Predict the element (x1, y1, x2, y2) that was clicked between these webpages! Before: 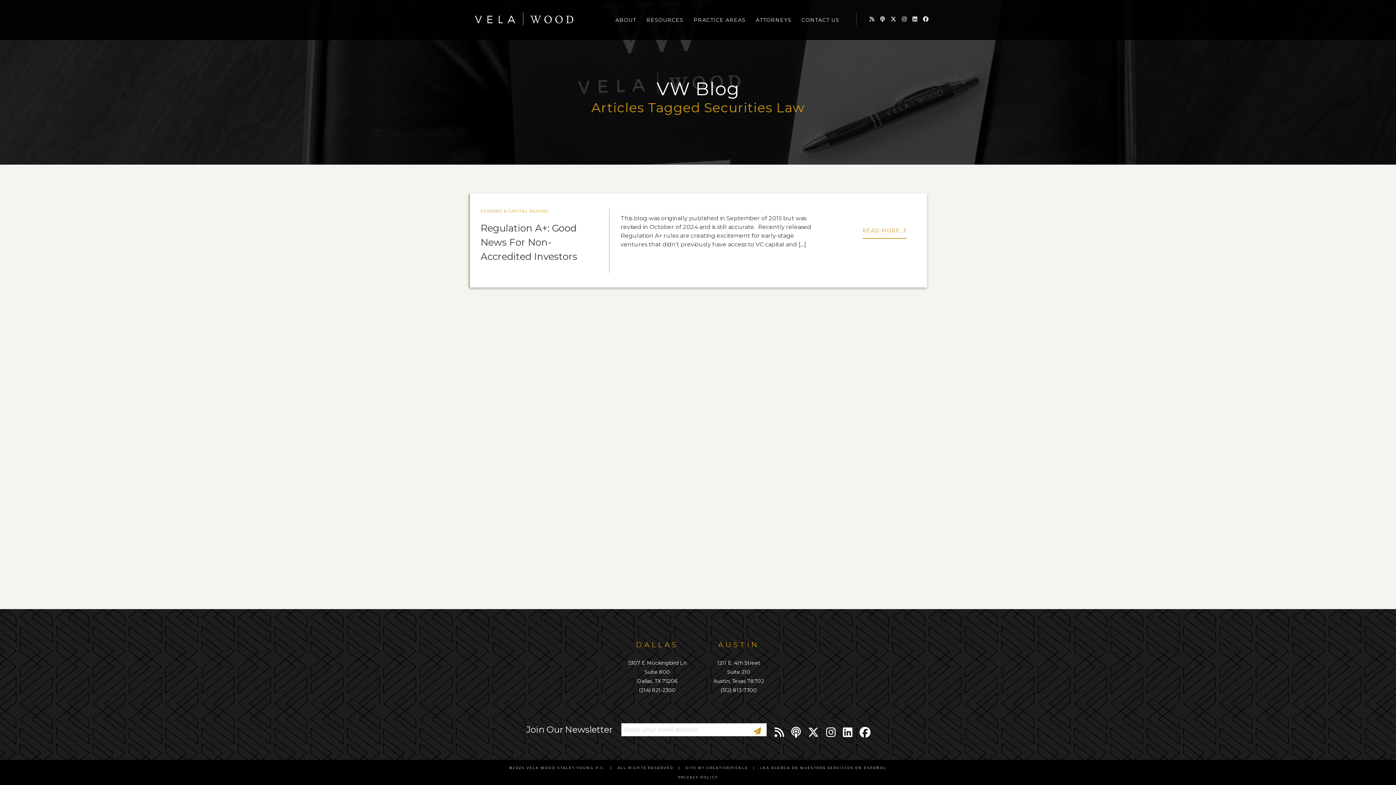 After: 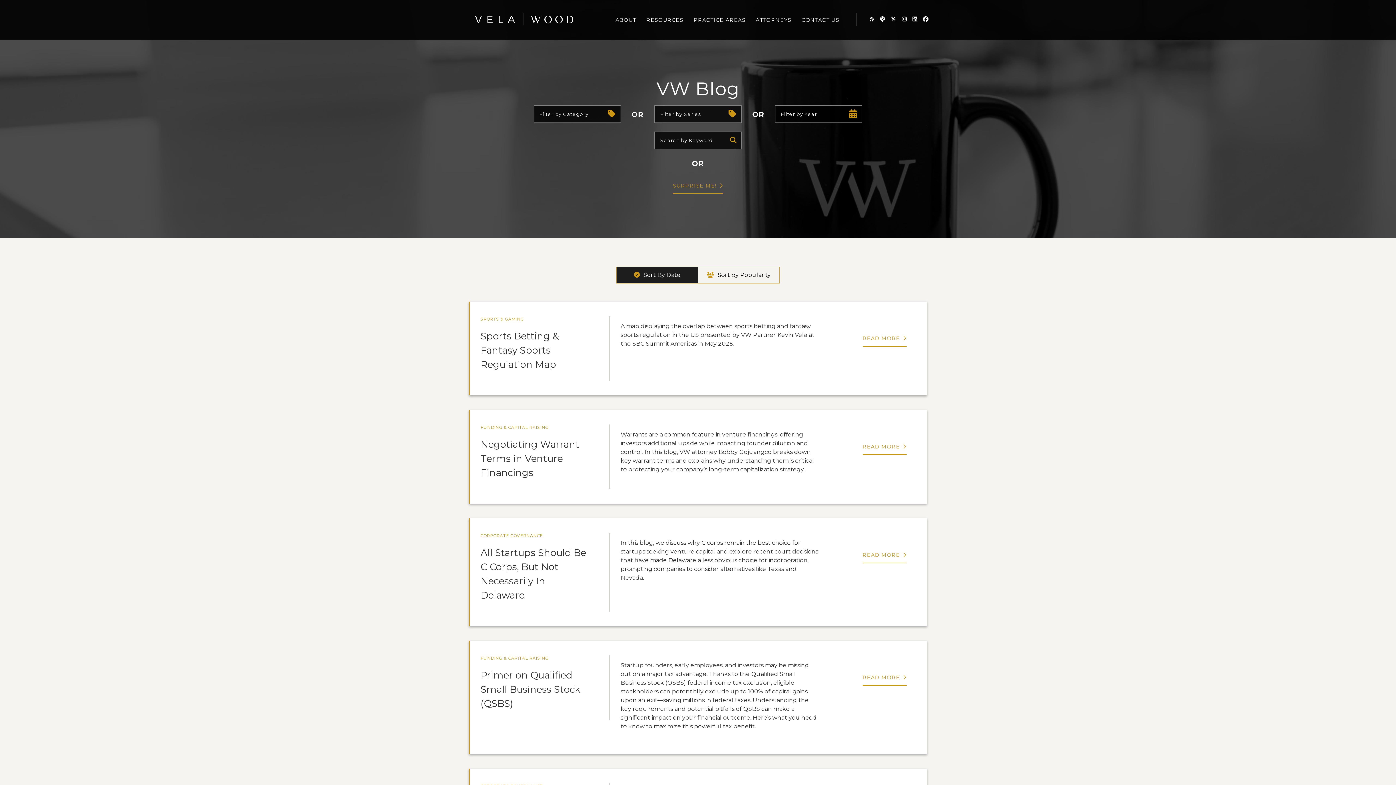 Action: label: News & Events bbox: (869, 16, 874, 21)